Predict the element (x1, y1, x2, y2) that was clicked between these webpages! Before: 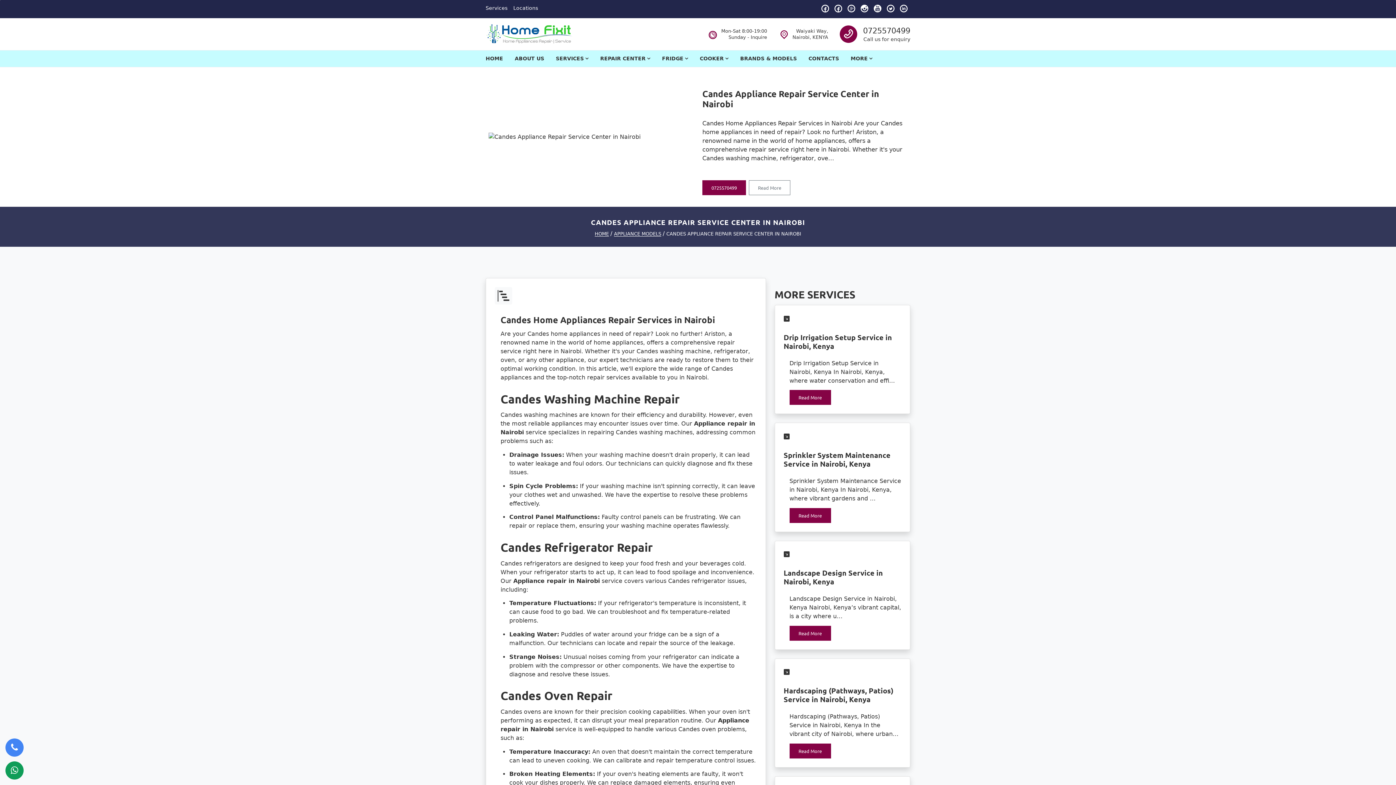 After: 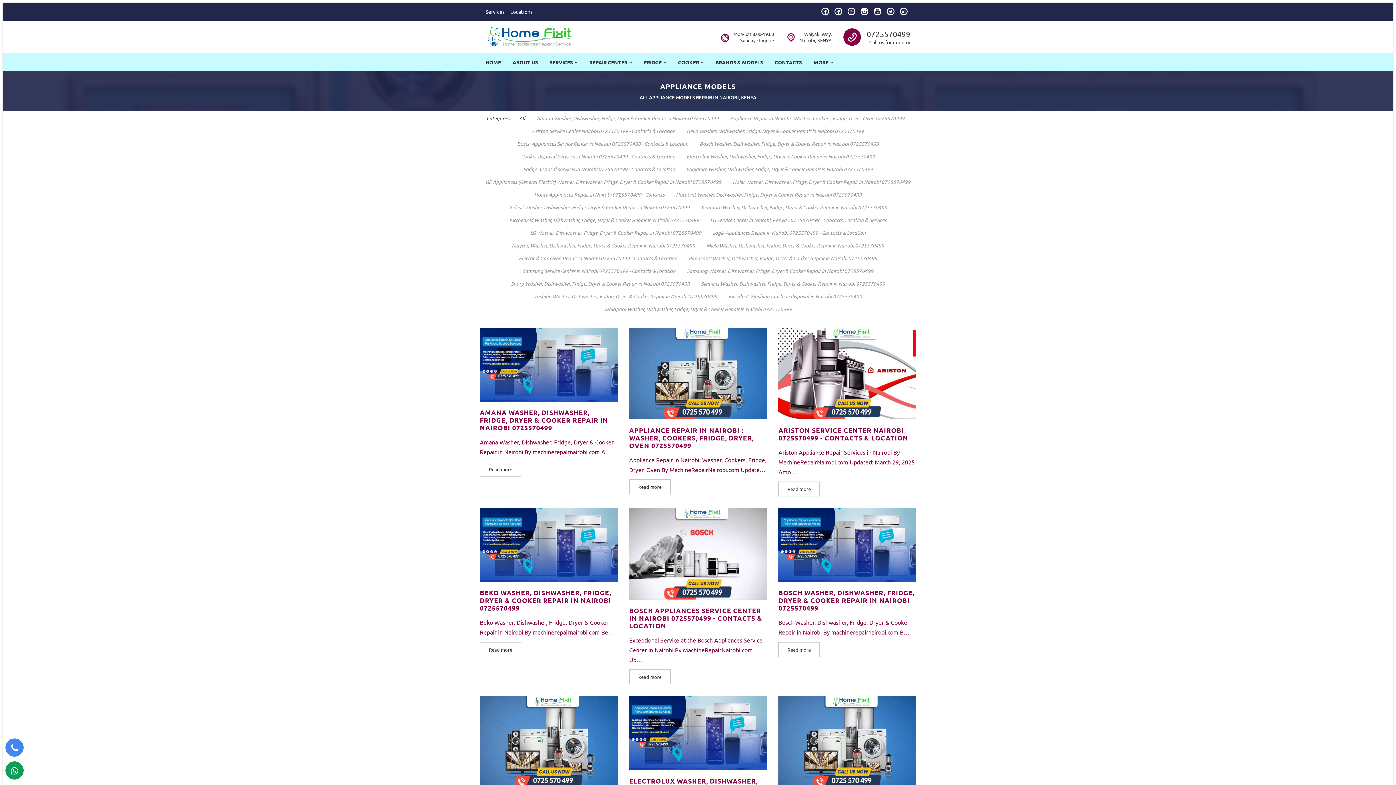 Action: label: BRANDS & MODELS bbox: (734, 50, 802, 66)